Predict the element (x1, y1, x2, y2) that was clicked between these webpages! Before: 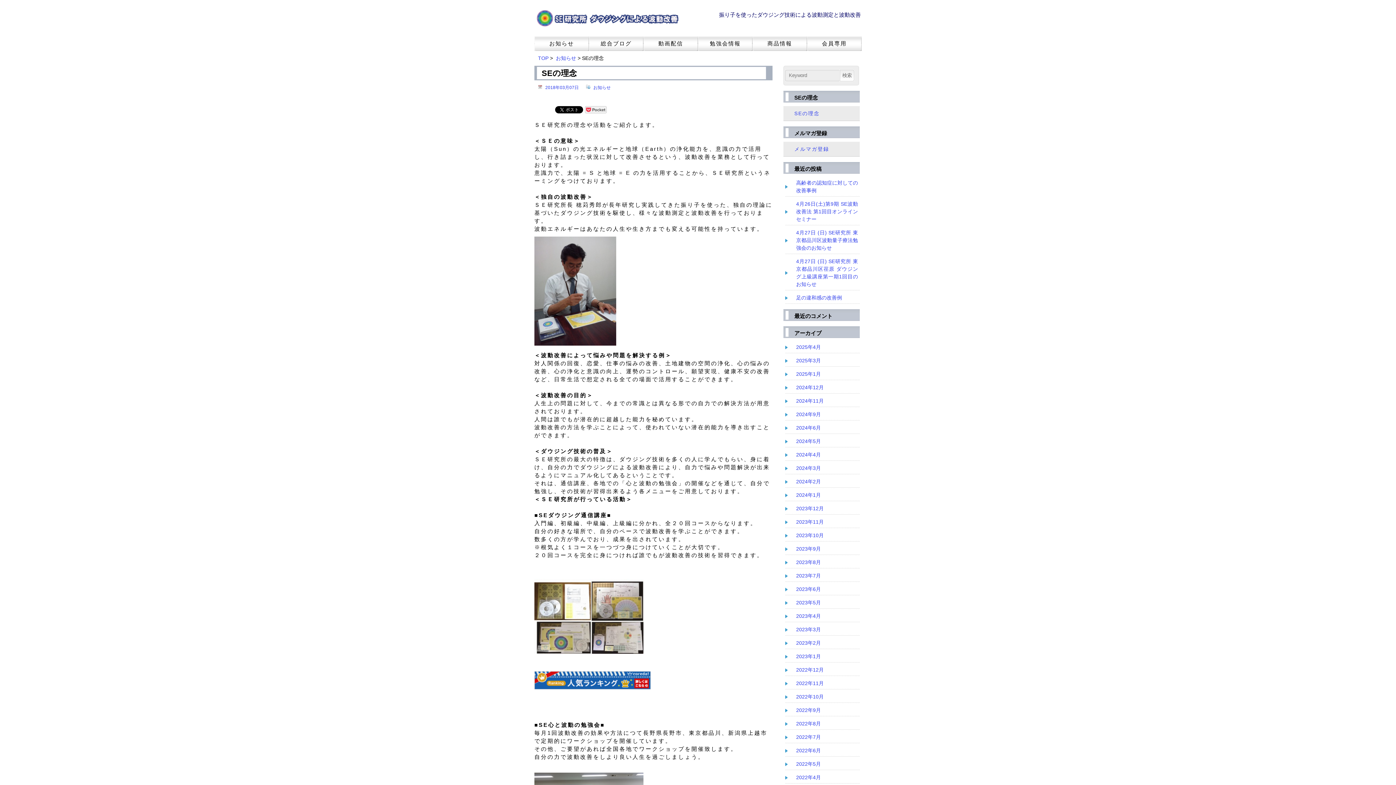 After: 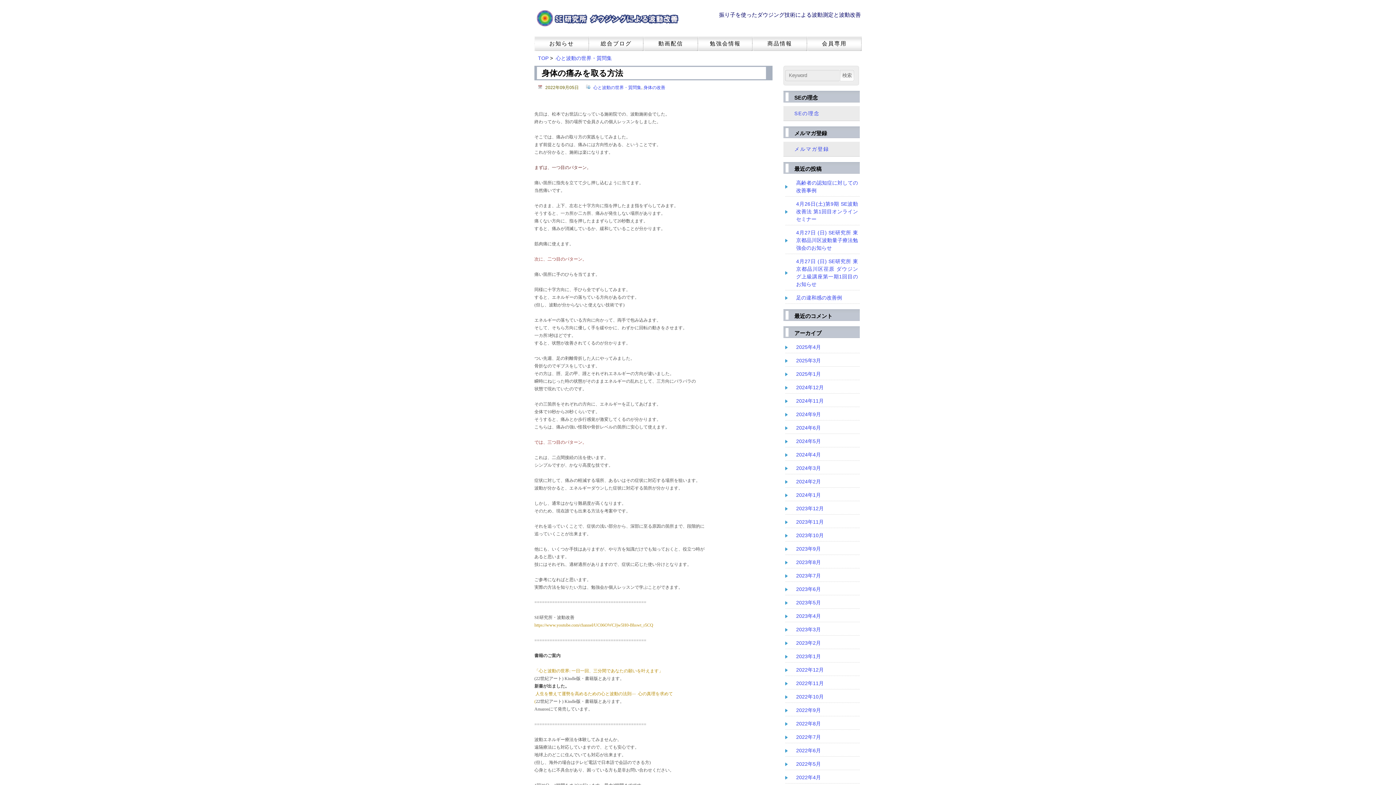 Action: bbox: (796, 707, 821, 713) label: 2022年9月